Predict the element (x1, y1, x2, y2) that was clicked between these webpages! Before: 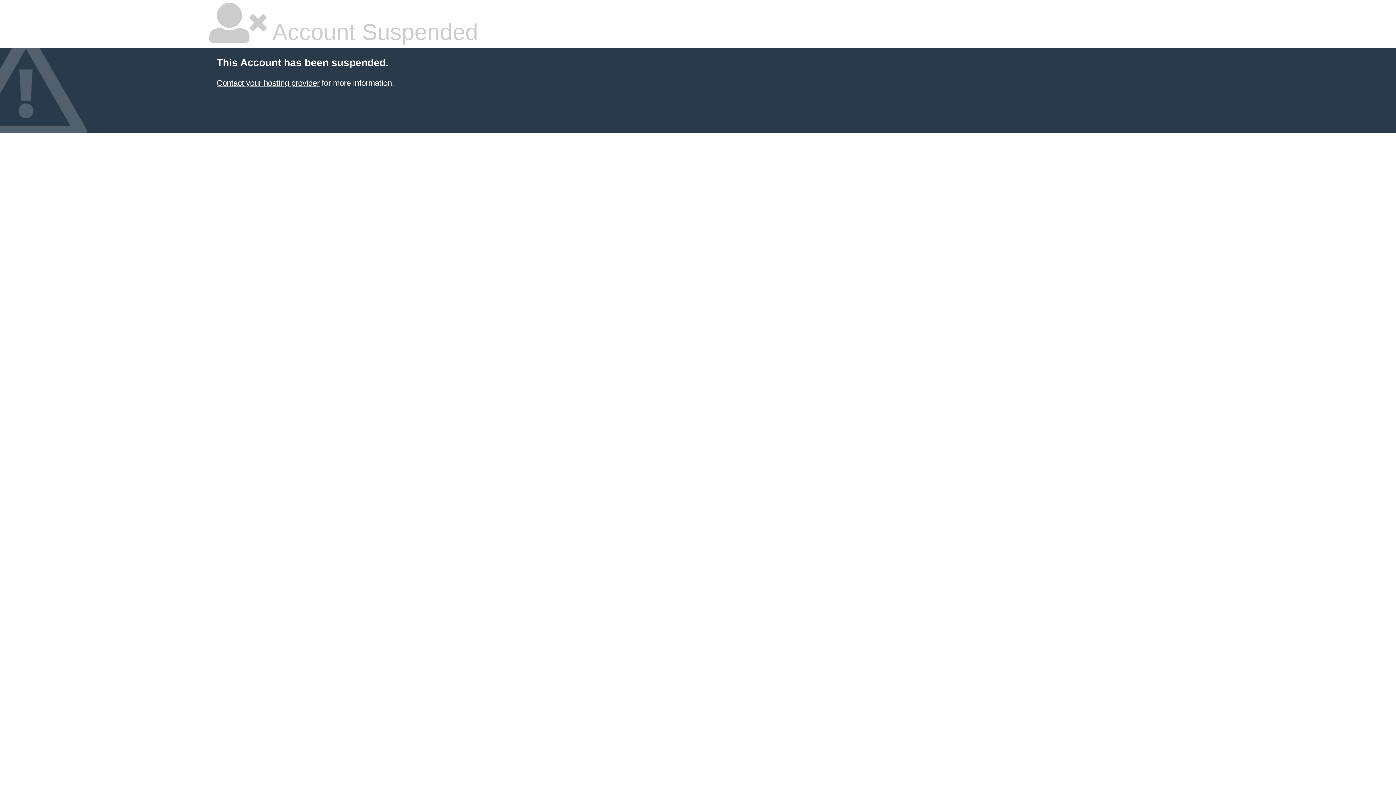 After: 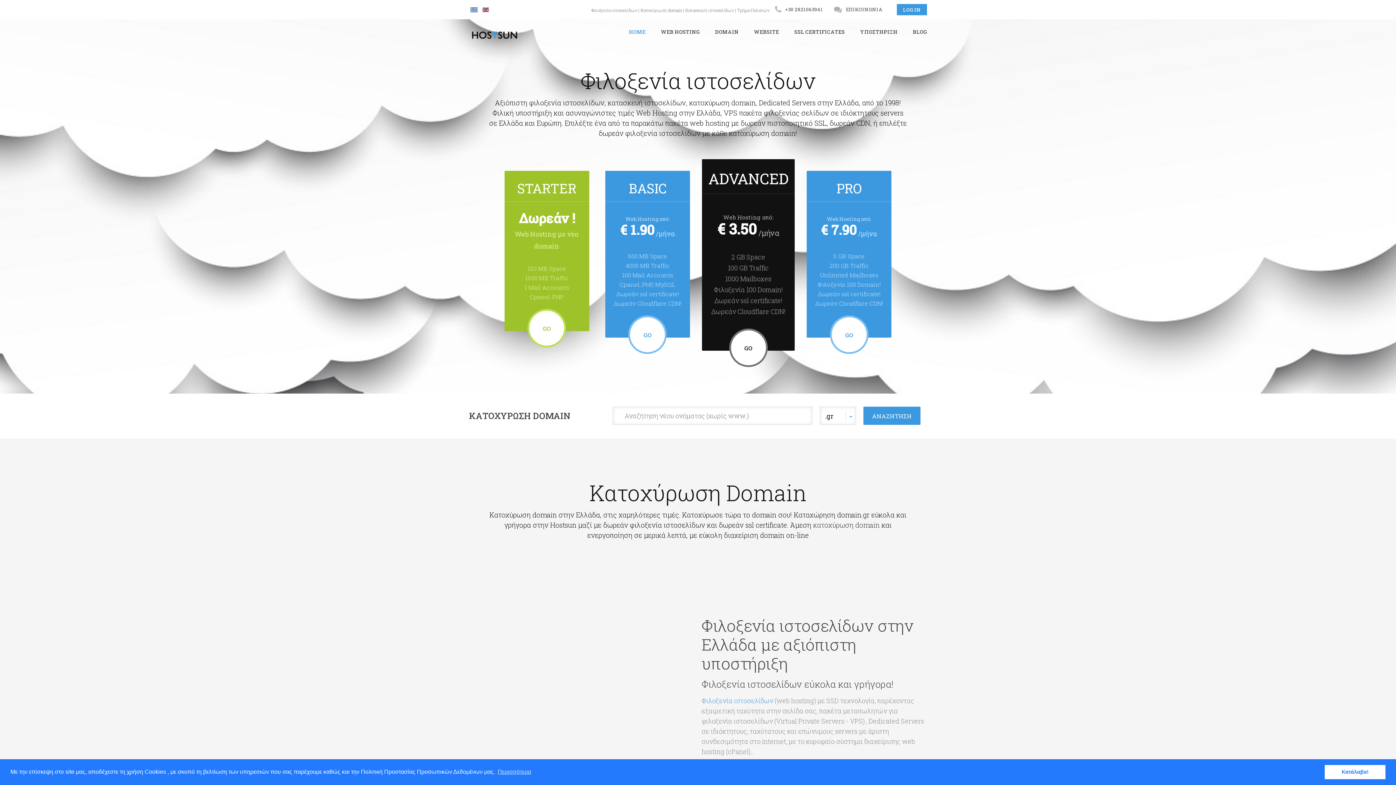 Action: bbox: (216, 78, 319, 87) label: Contact your hosting provider